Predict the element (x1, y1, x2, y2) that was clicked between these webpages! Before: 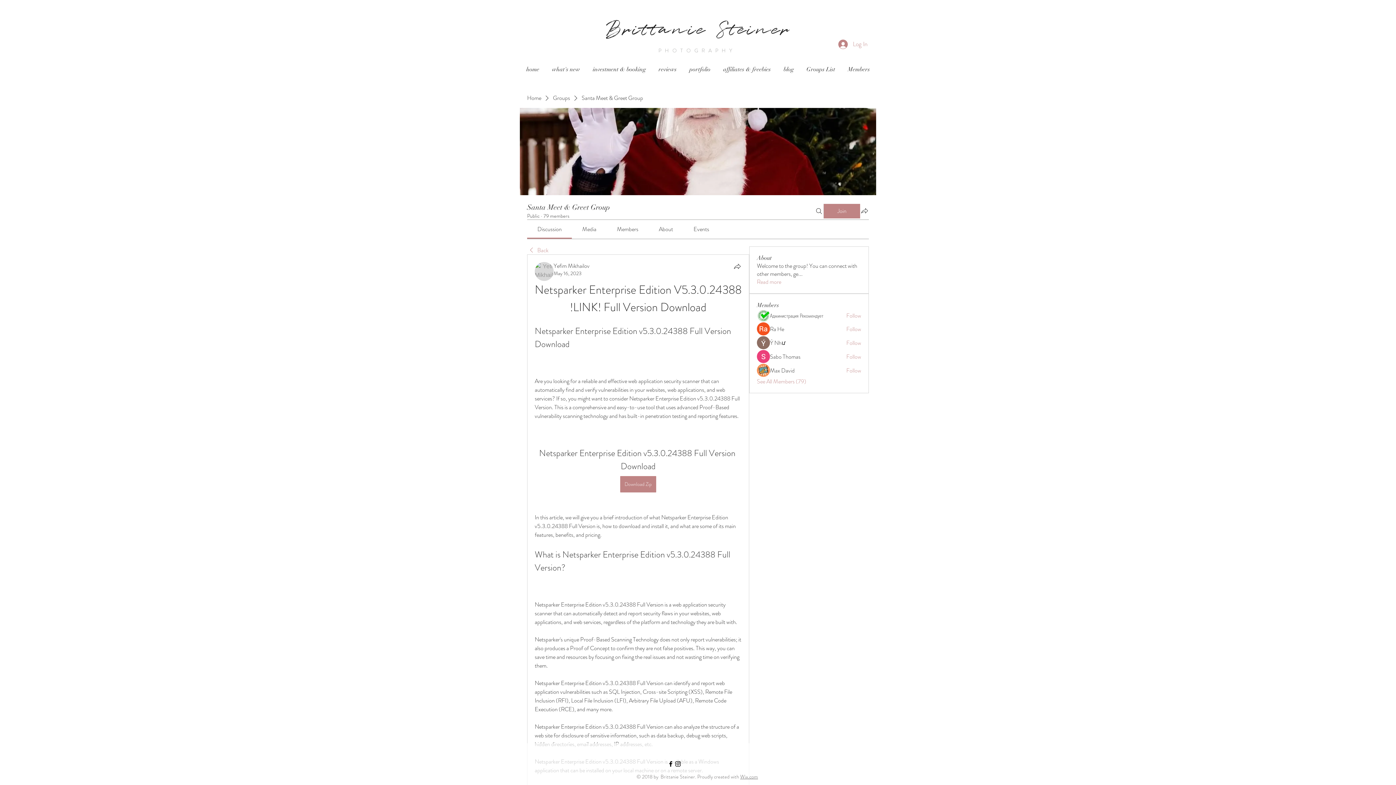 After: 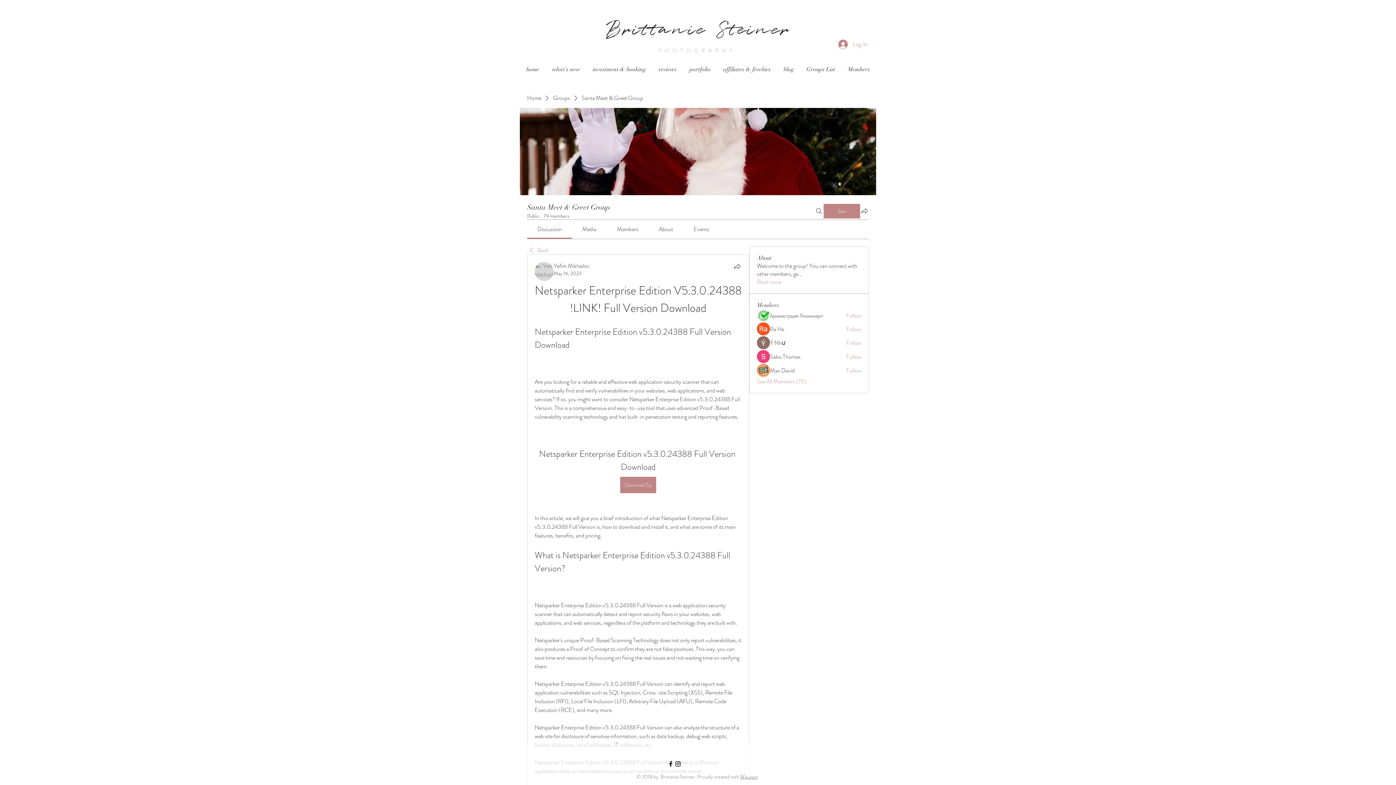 Action: label: May 16, 2023 bbox: (553, 269, 581, 277)